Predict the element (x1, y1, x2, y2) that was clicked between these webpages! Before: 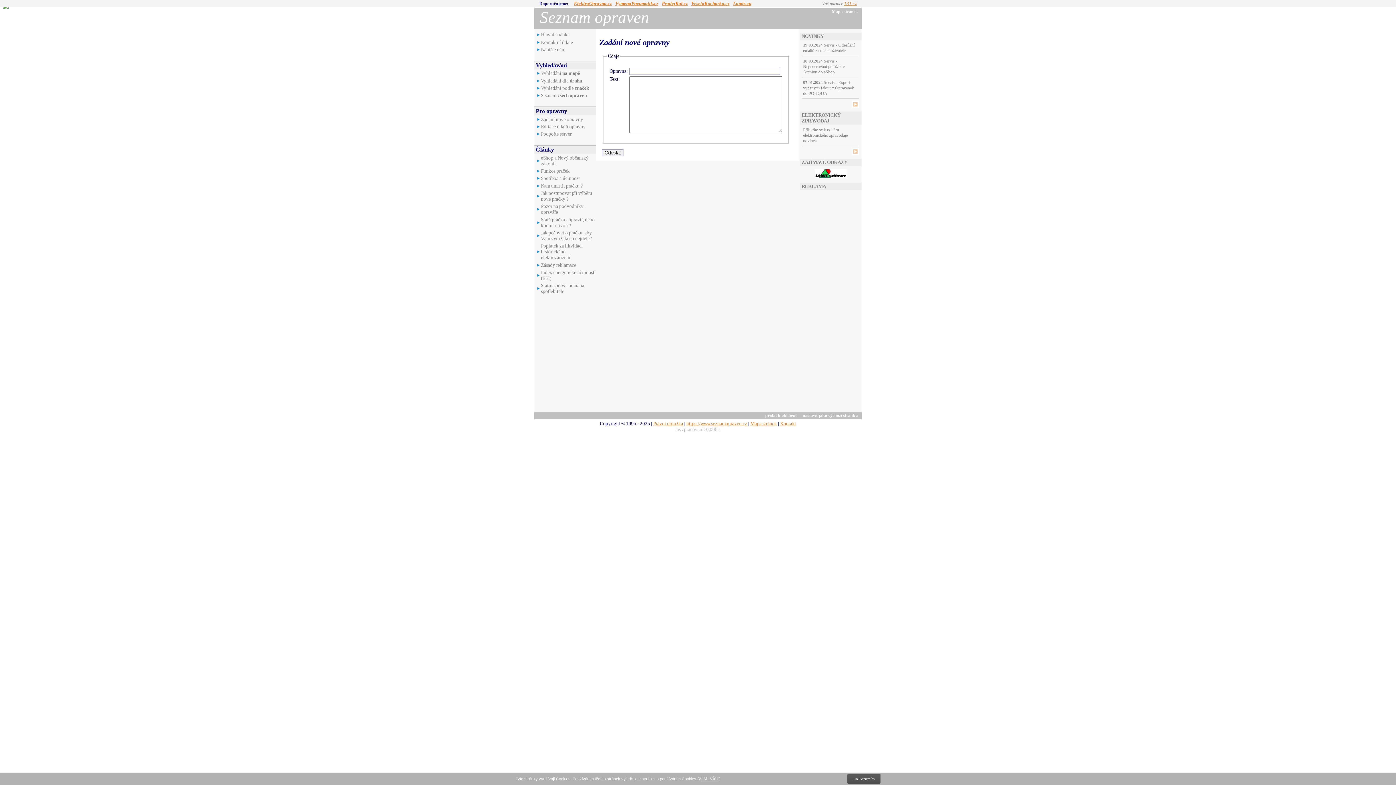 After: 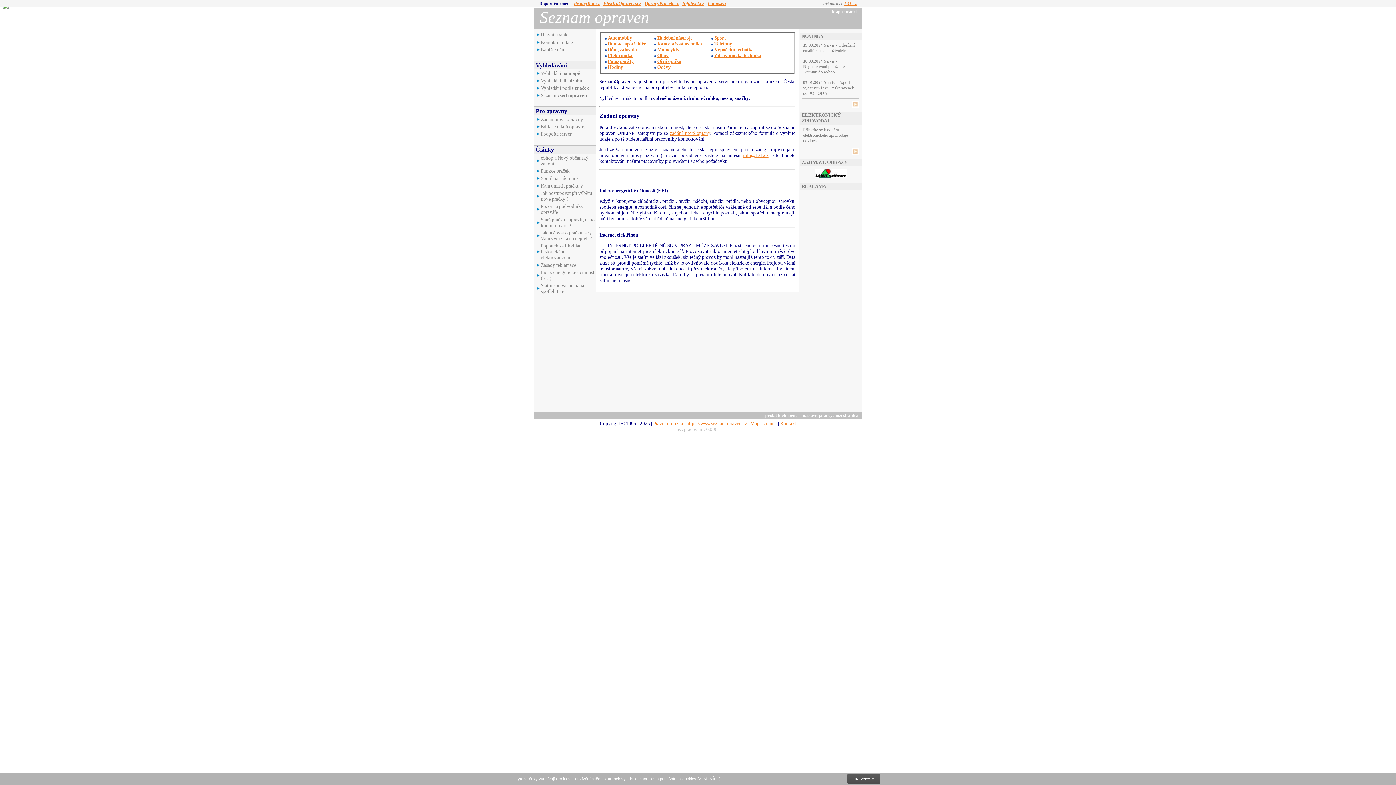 Action: label: Hlavní stránka bbox: (534, 31, 596, 38)